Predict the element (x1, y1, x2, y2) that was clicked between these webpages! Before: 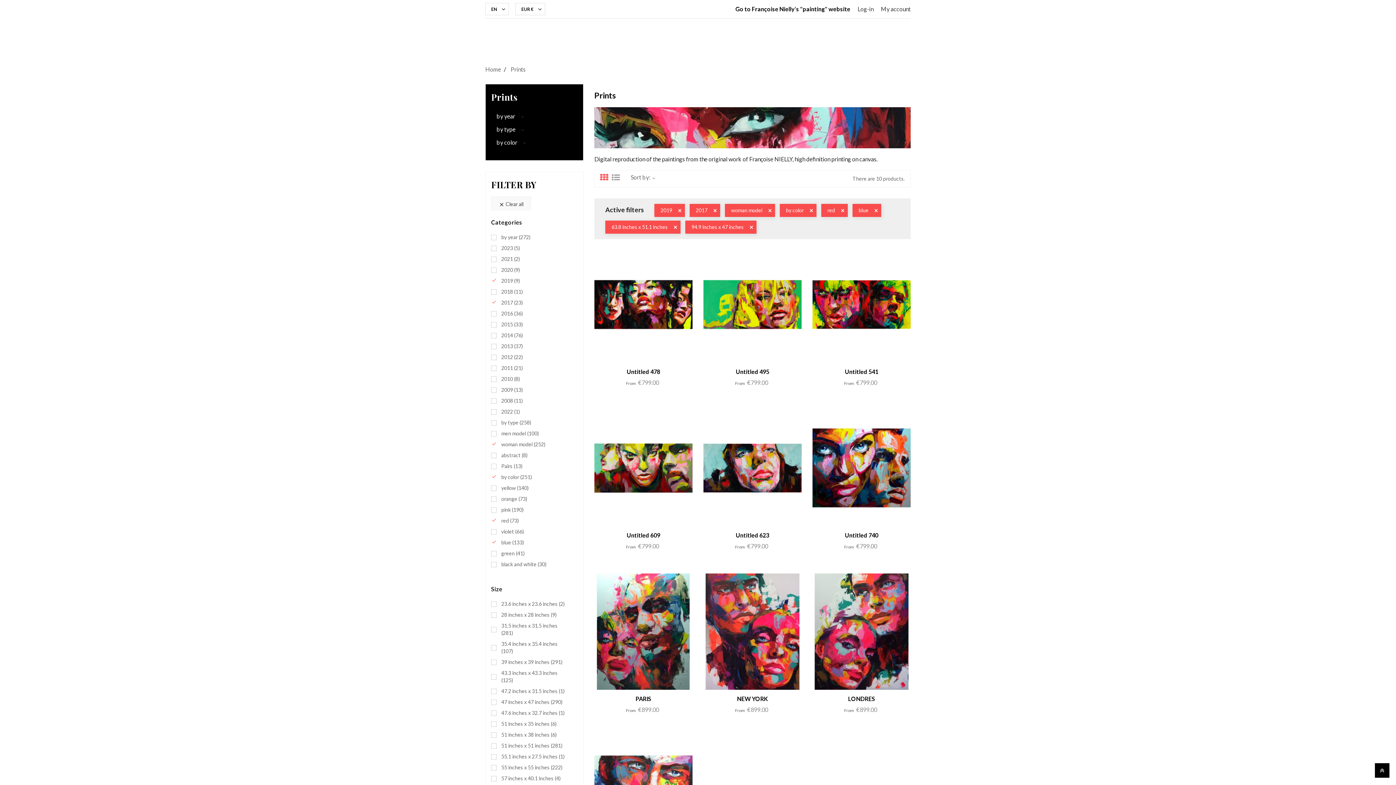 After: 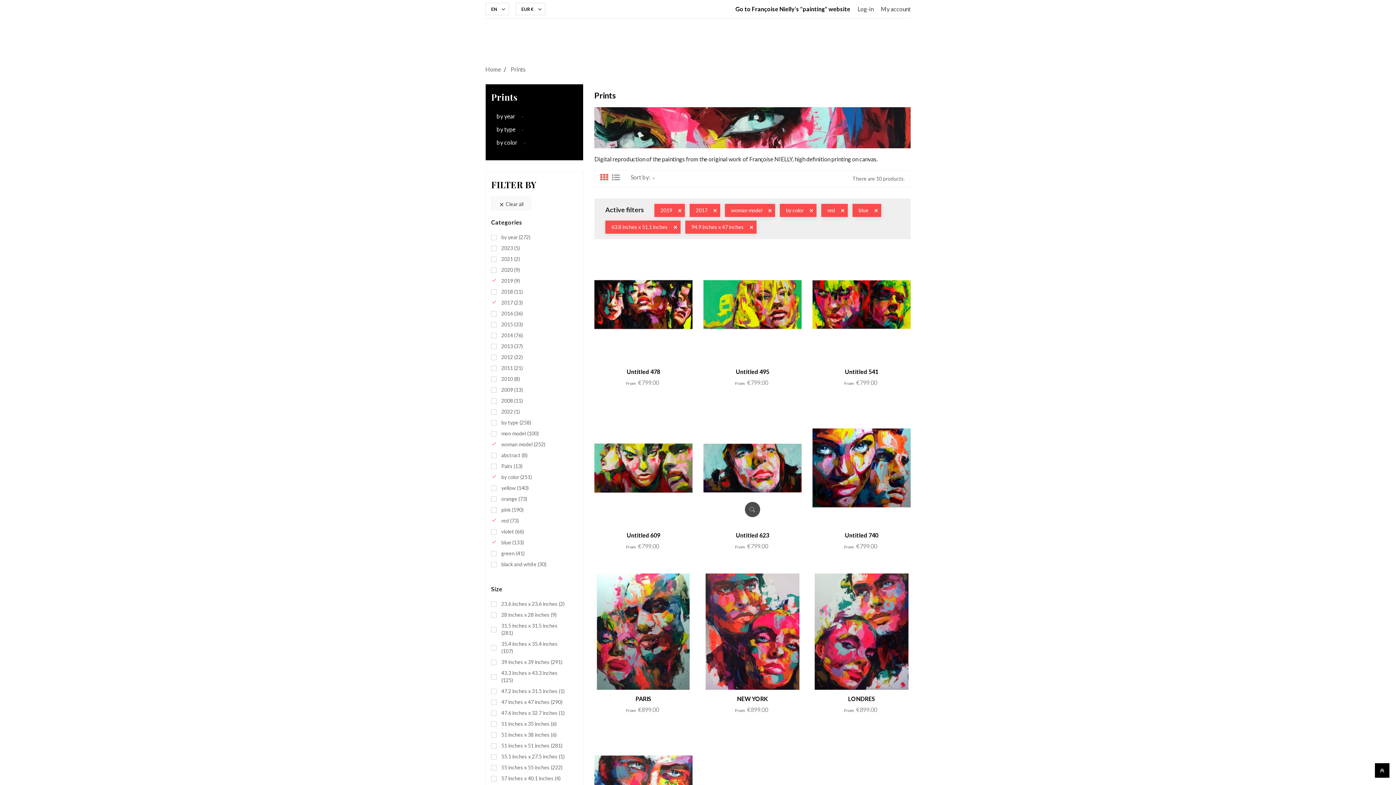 Action: bbox: (725, 502, 741, 517)